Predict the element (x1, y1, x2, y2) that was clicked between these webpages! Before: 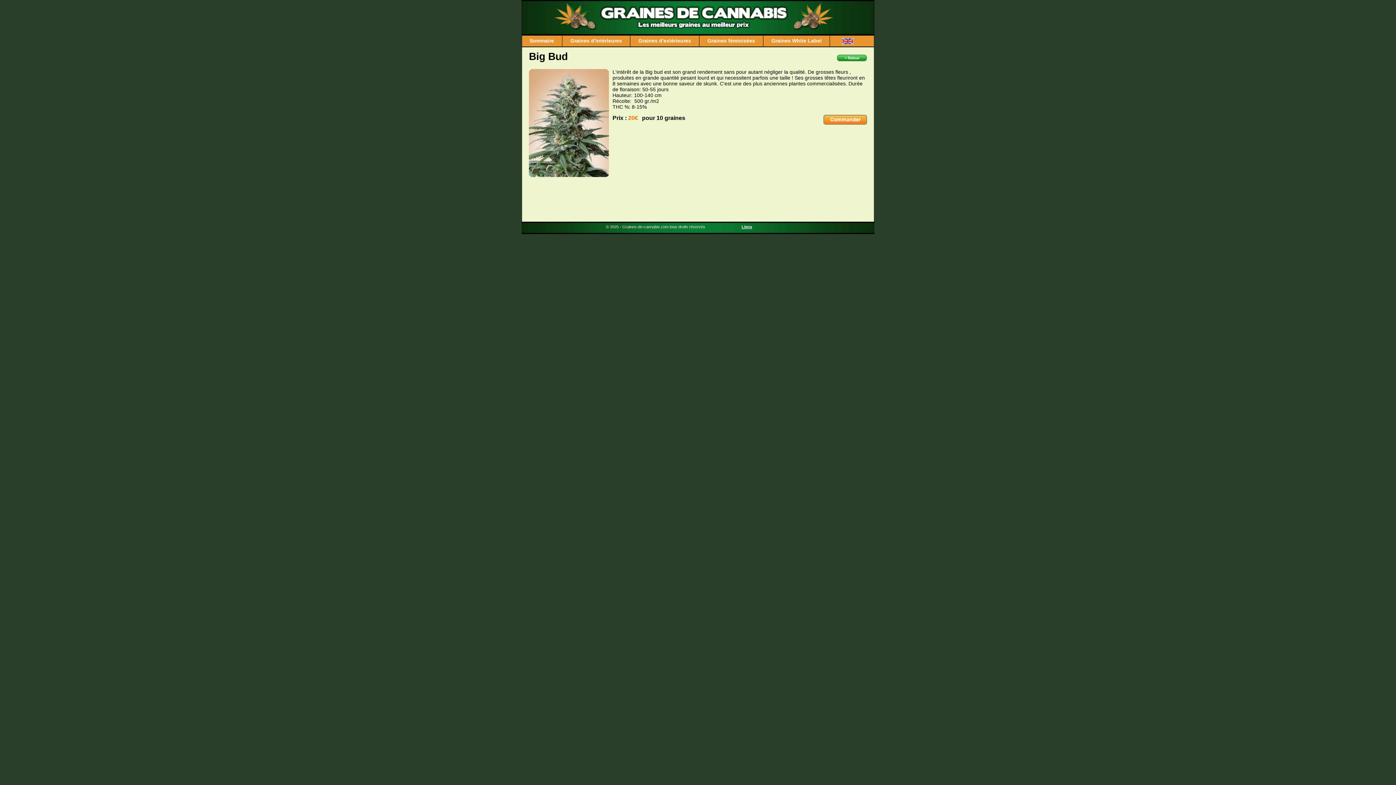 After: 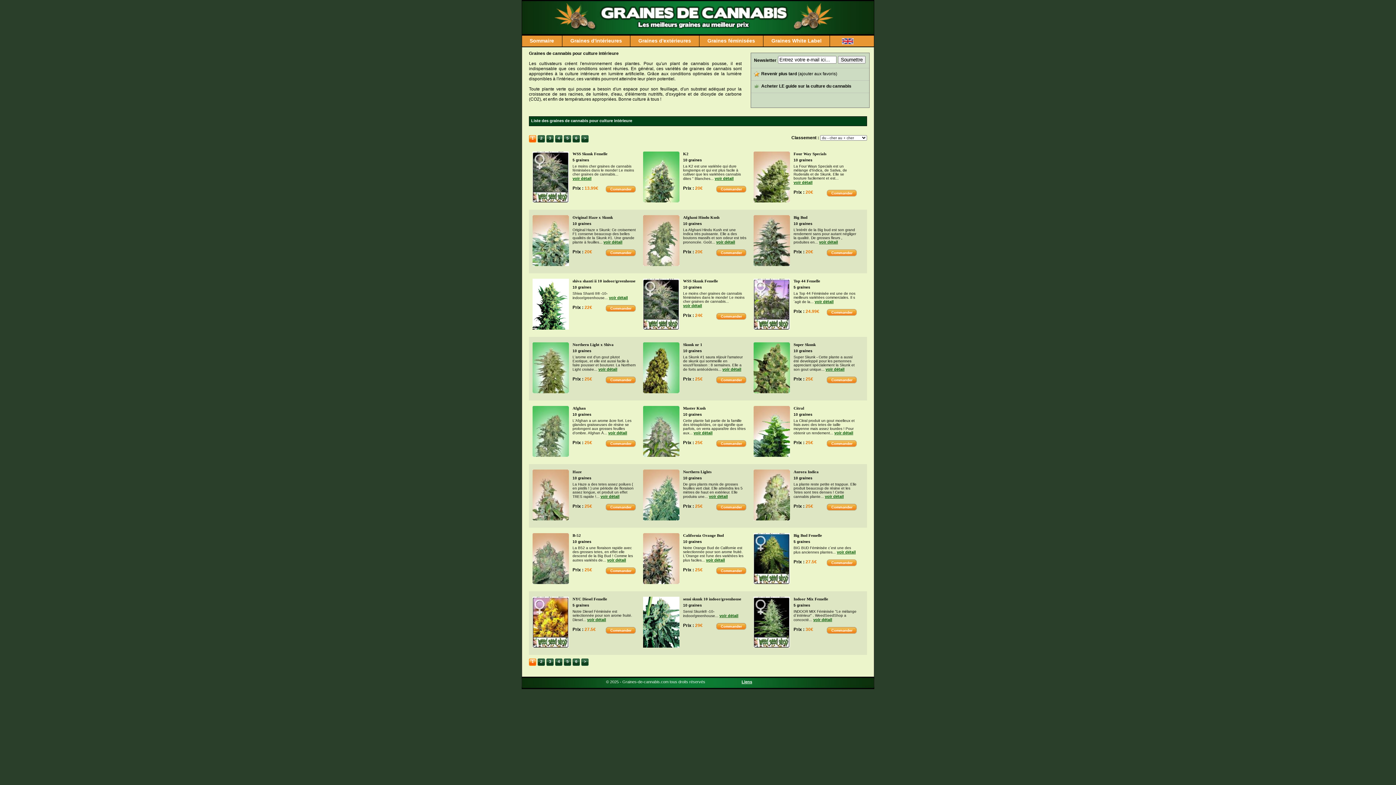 Action: bbox: (562, 35, 630, 45) label: Graines d'intérieures